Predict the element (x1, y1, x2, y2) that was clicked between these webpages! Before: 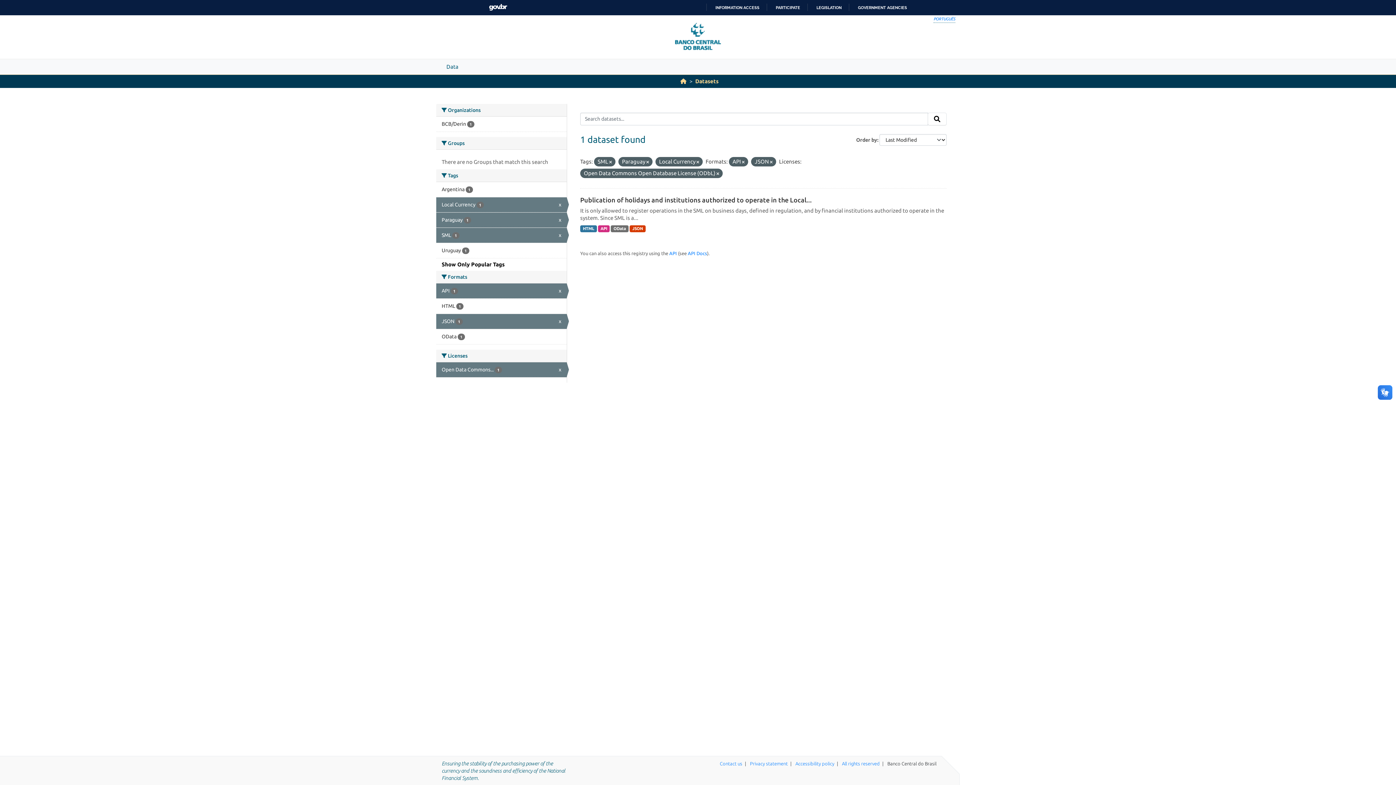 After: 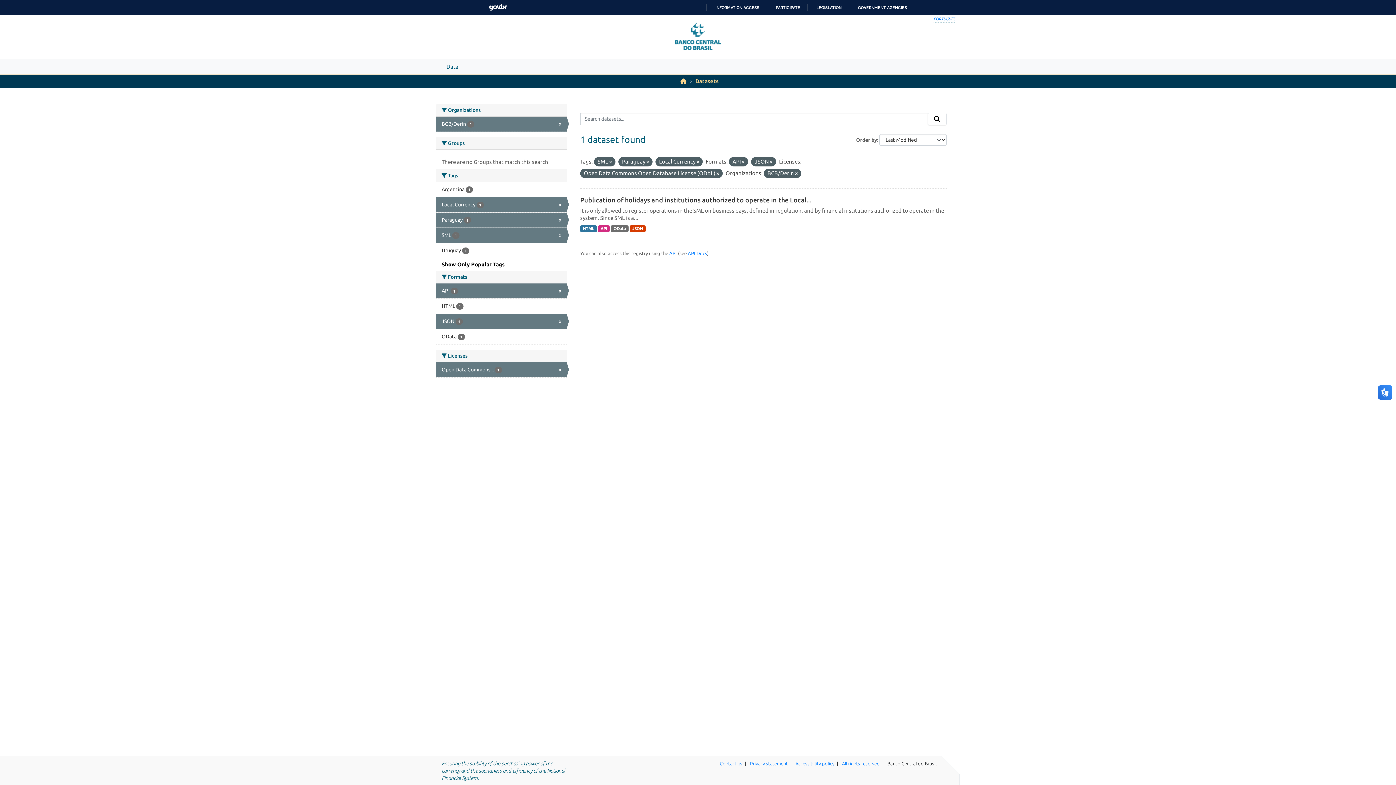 Action: label: BCB/Derin 1 bbox: (436, 116, 566, 131)